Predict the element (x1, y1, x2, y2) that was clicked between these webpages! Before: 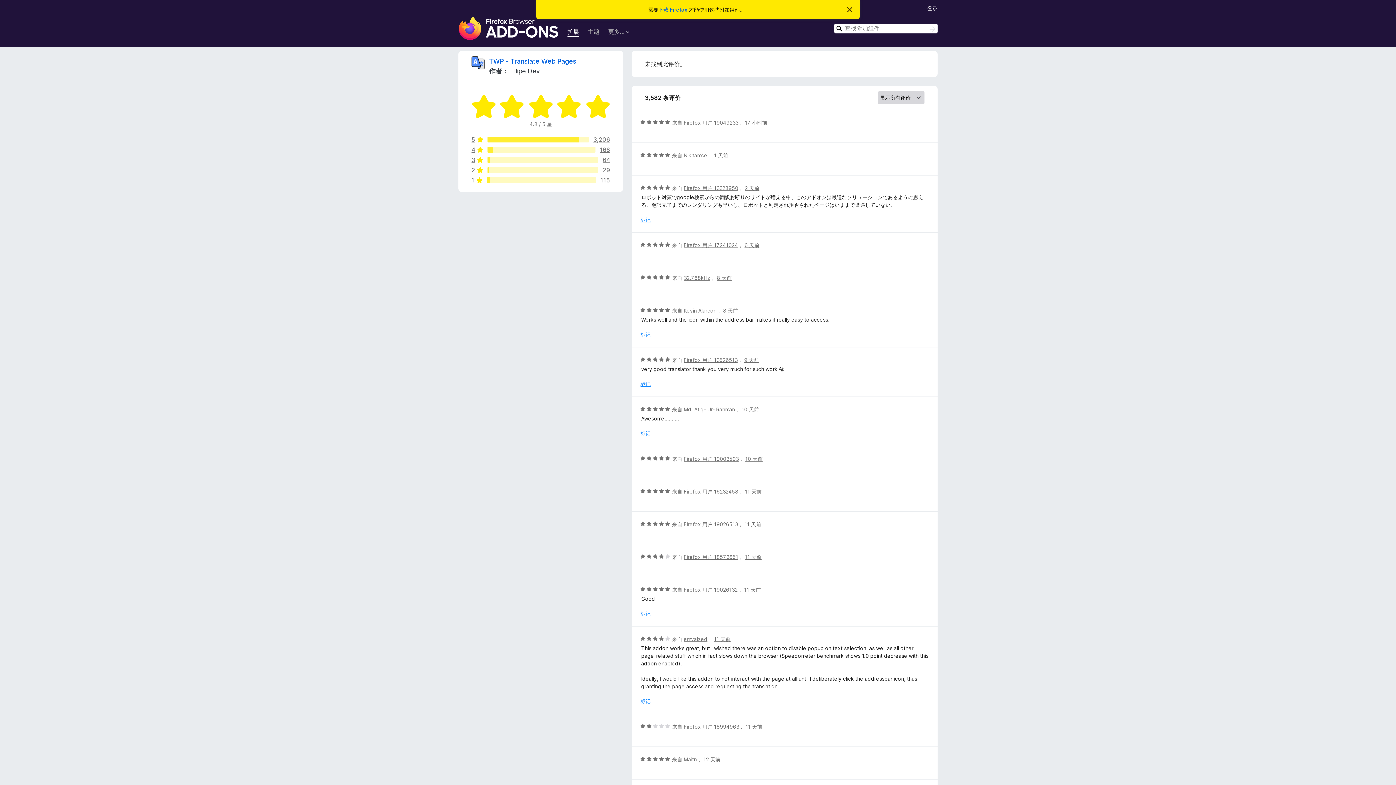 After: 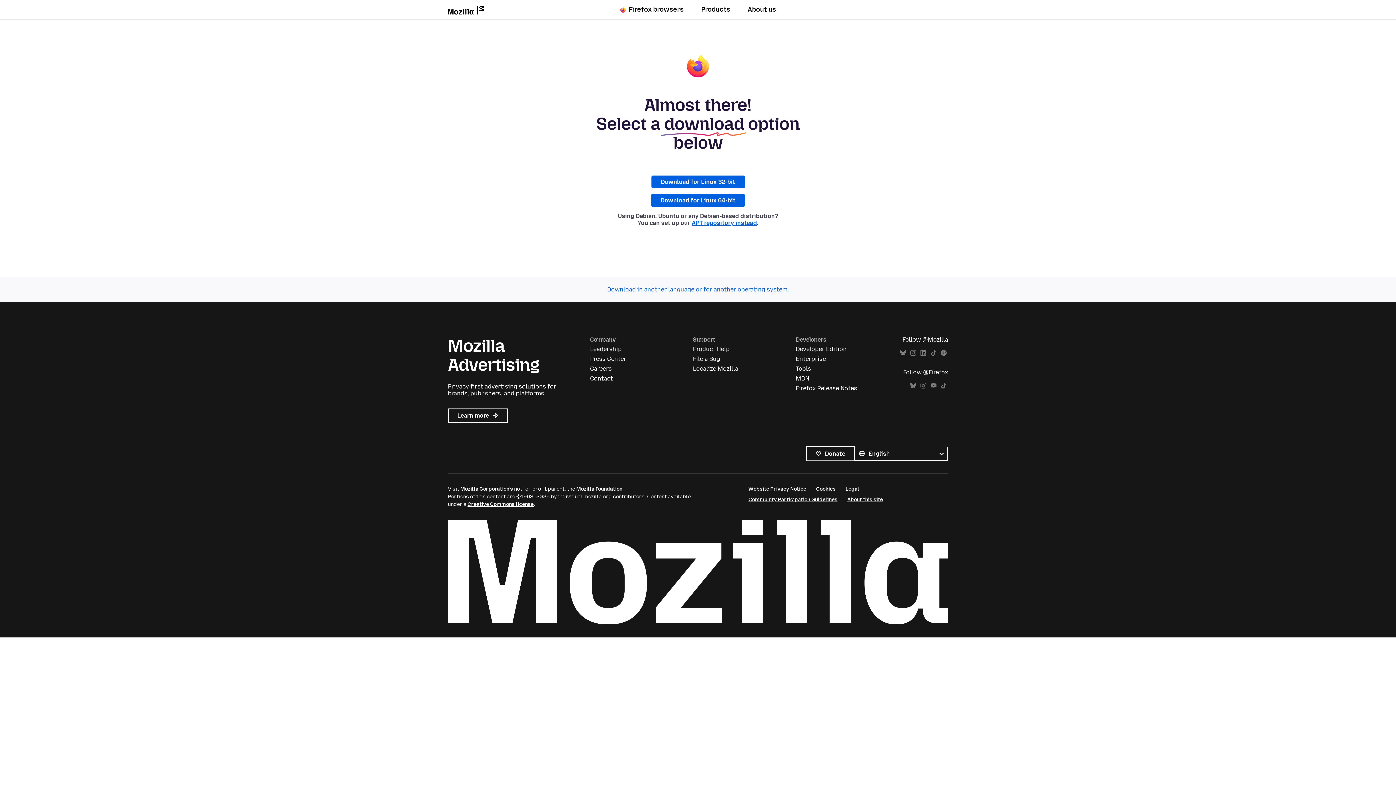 Action: bbox: (658, 6, 687, 12) label: 下载 Firefox